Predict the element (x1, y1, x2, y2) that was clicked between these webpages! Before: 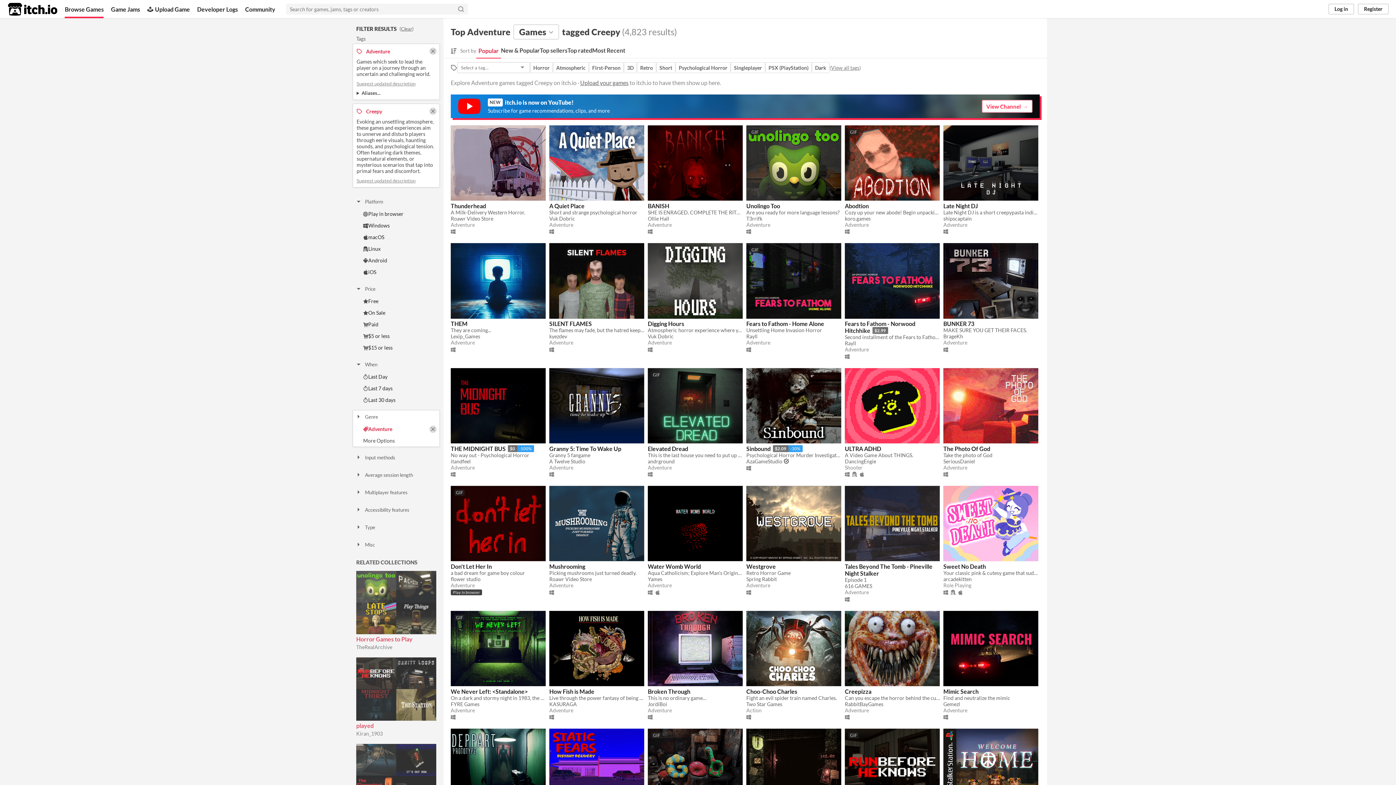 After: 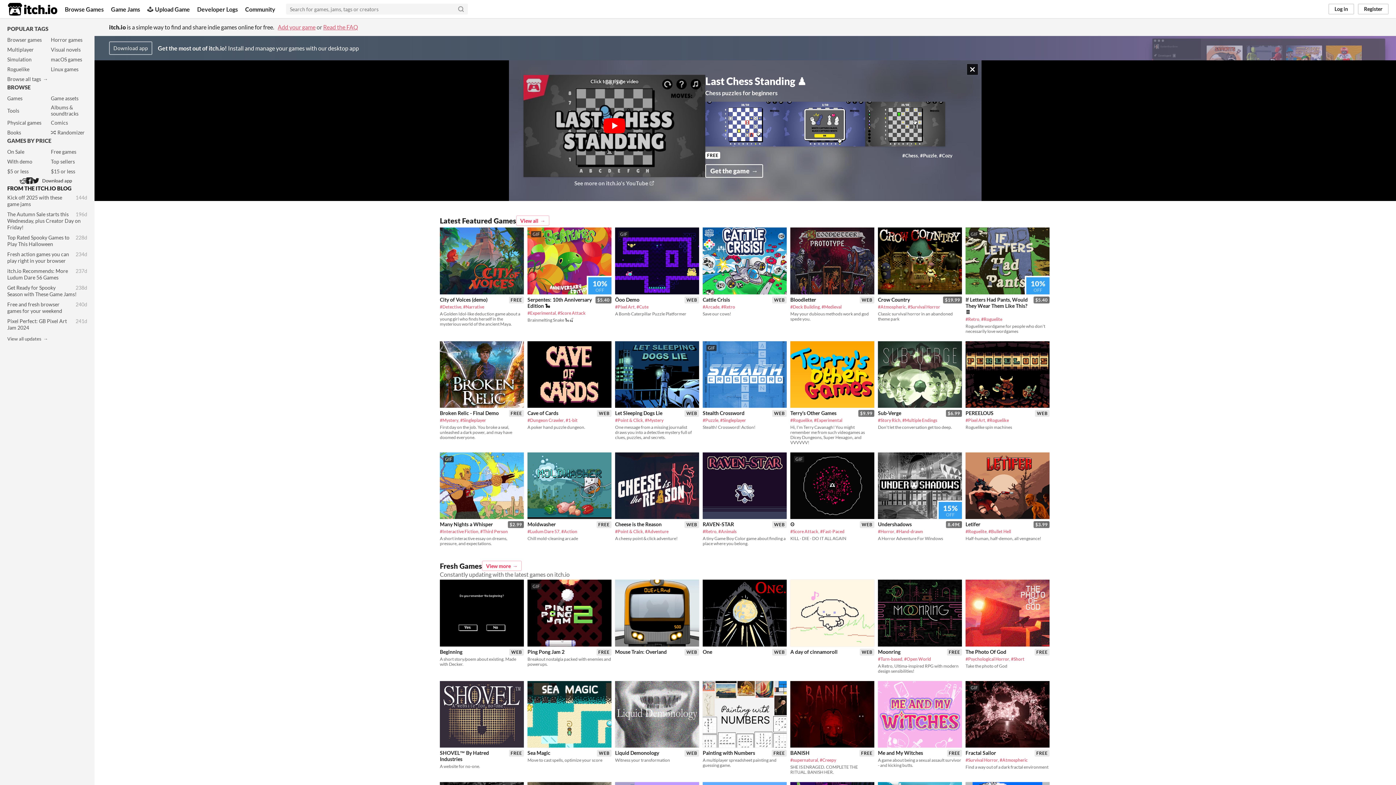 Action: label: itch.io bbox: (8, 2, 57, 15)